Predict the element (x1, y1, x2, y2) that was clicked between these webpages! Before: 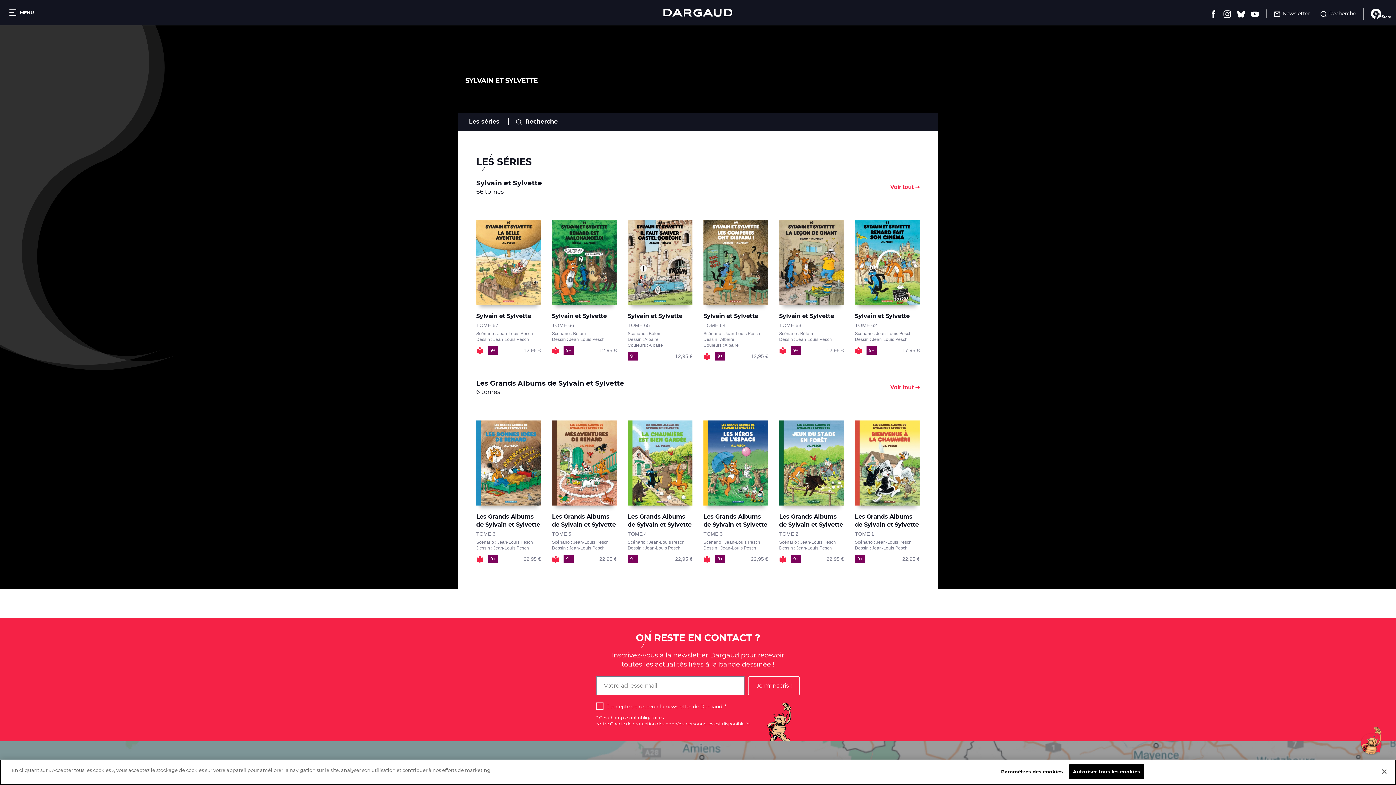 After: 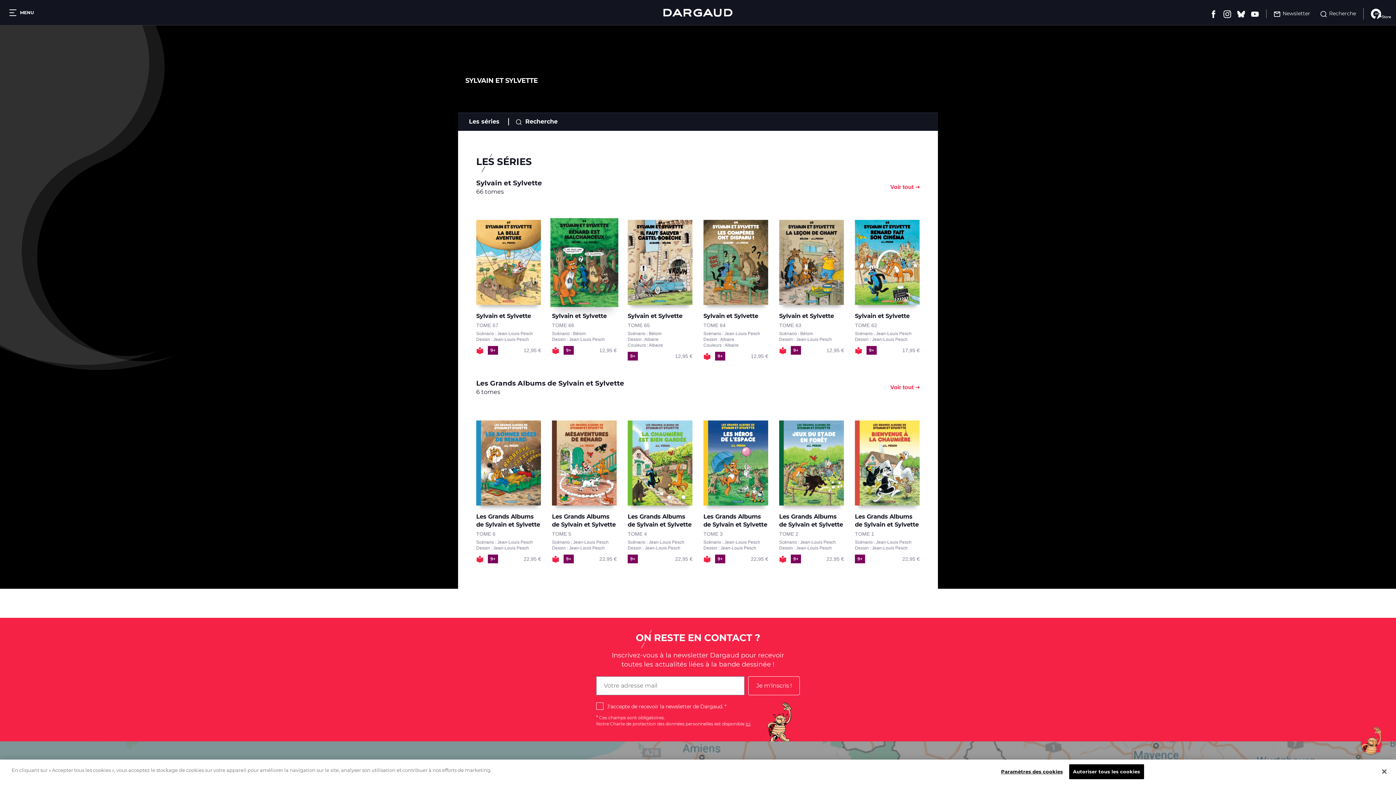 Action: bbox: (552, 346, 559, 354)